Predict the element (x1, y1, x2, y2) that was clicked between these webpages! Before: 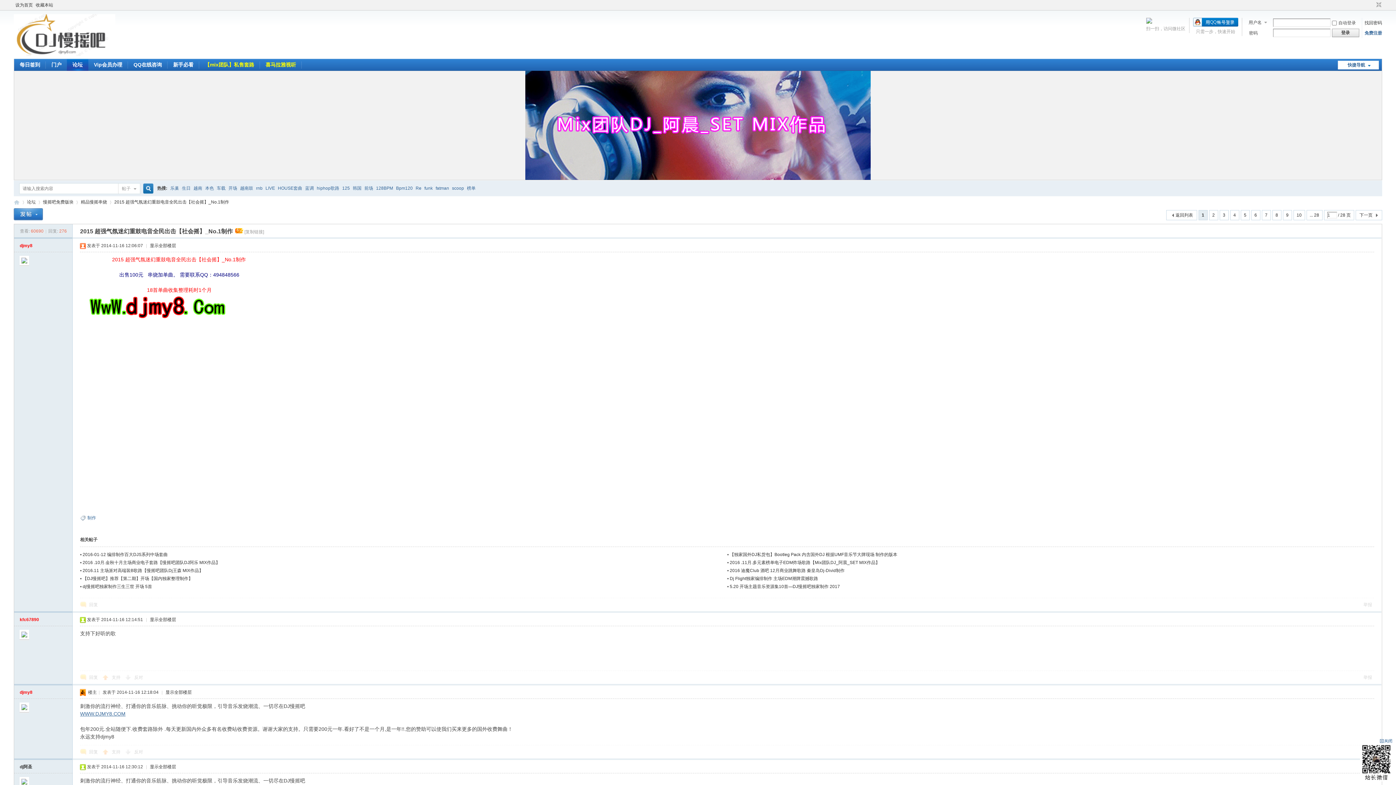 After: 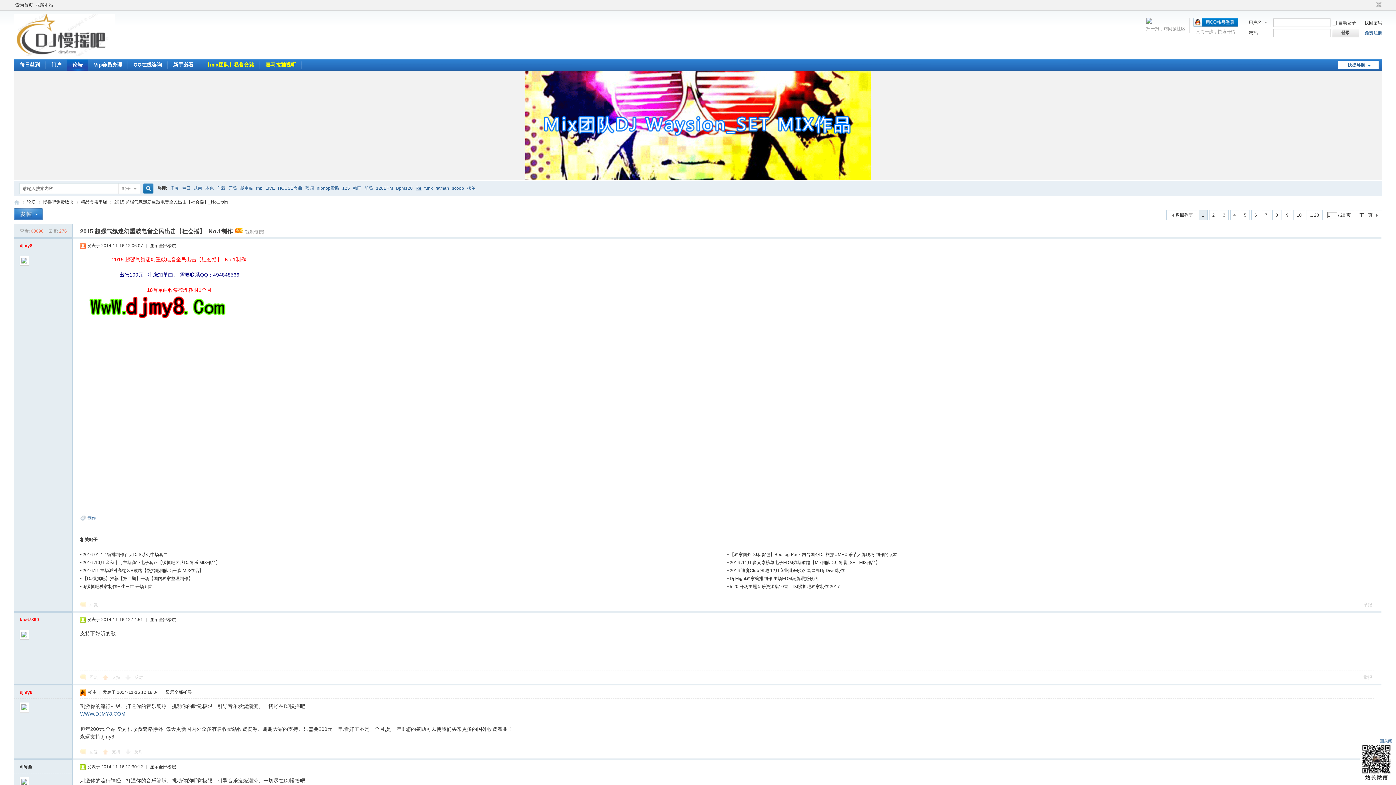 Action: label: Re bbox: (415, 180, 421, 196)